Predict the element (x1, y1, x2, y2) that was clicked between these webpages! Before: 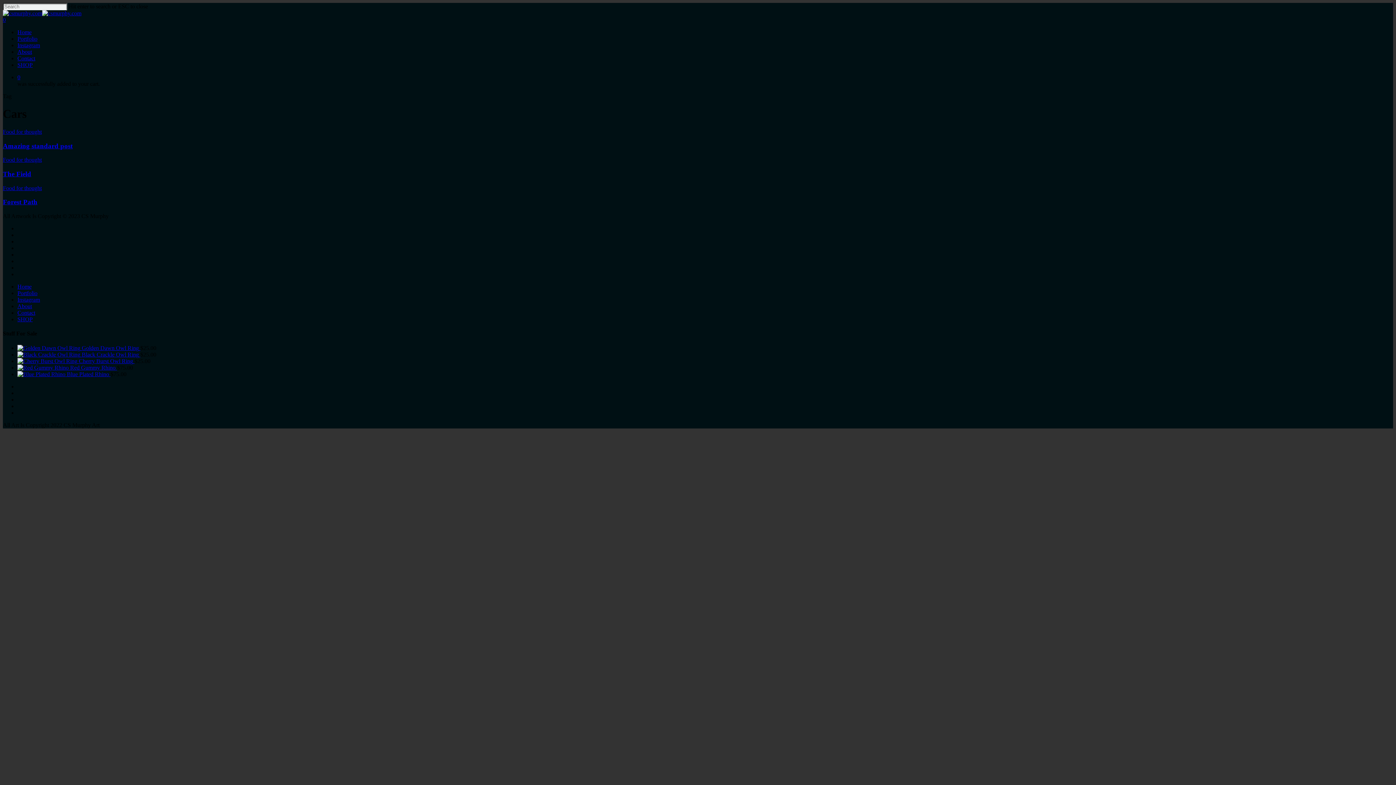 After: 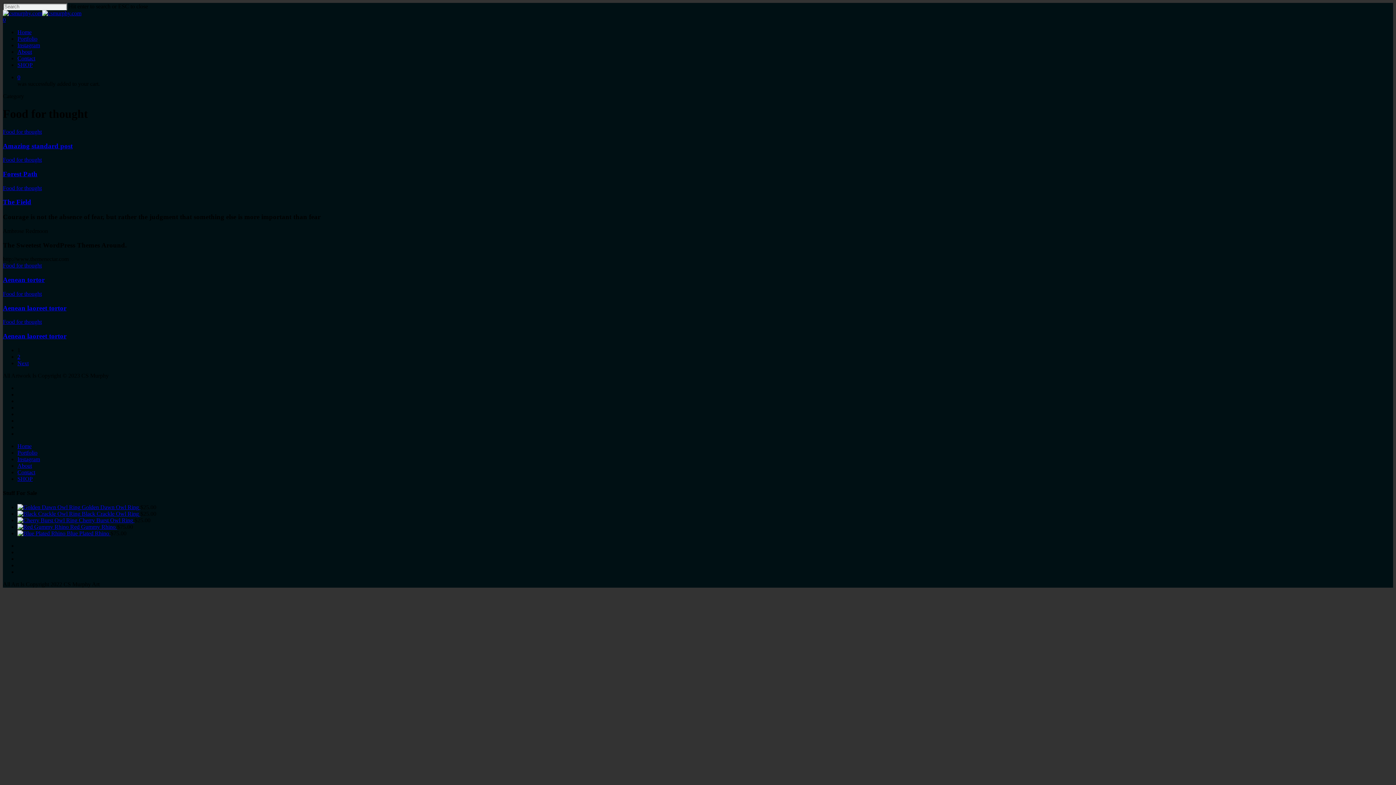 Action: label: Food for thought bbox: (2, 185, 41, 191)